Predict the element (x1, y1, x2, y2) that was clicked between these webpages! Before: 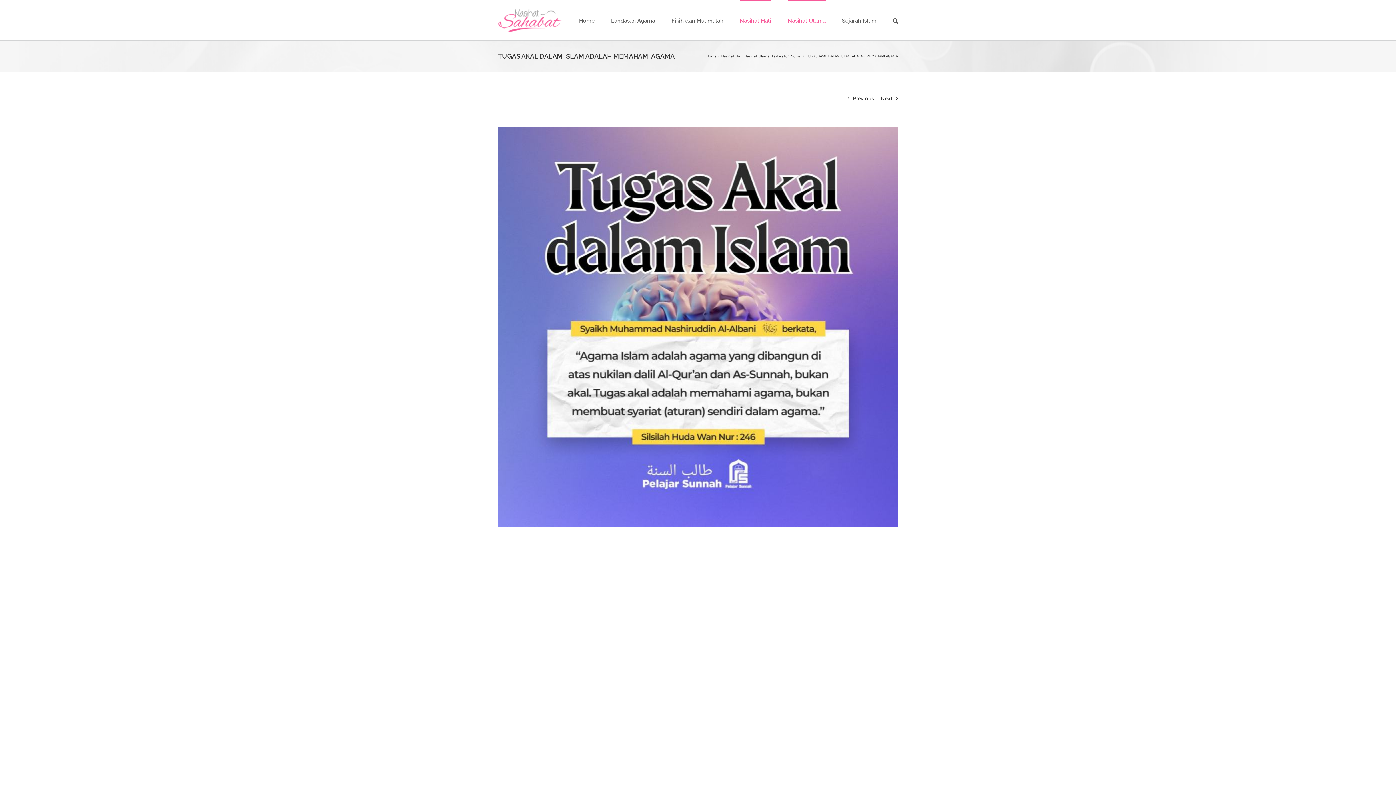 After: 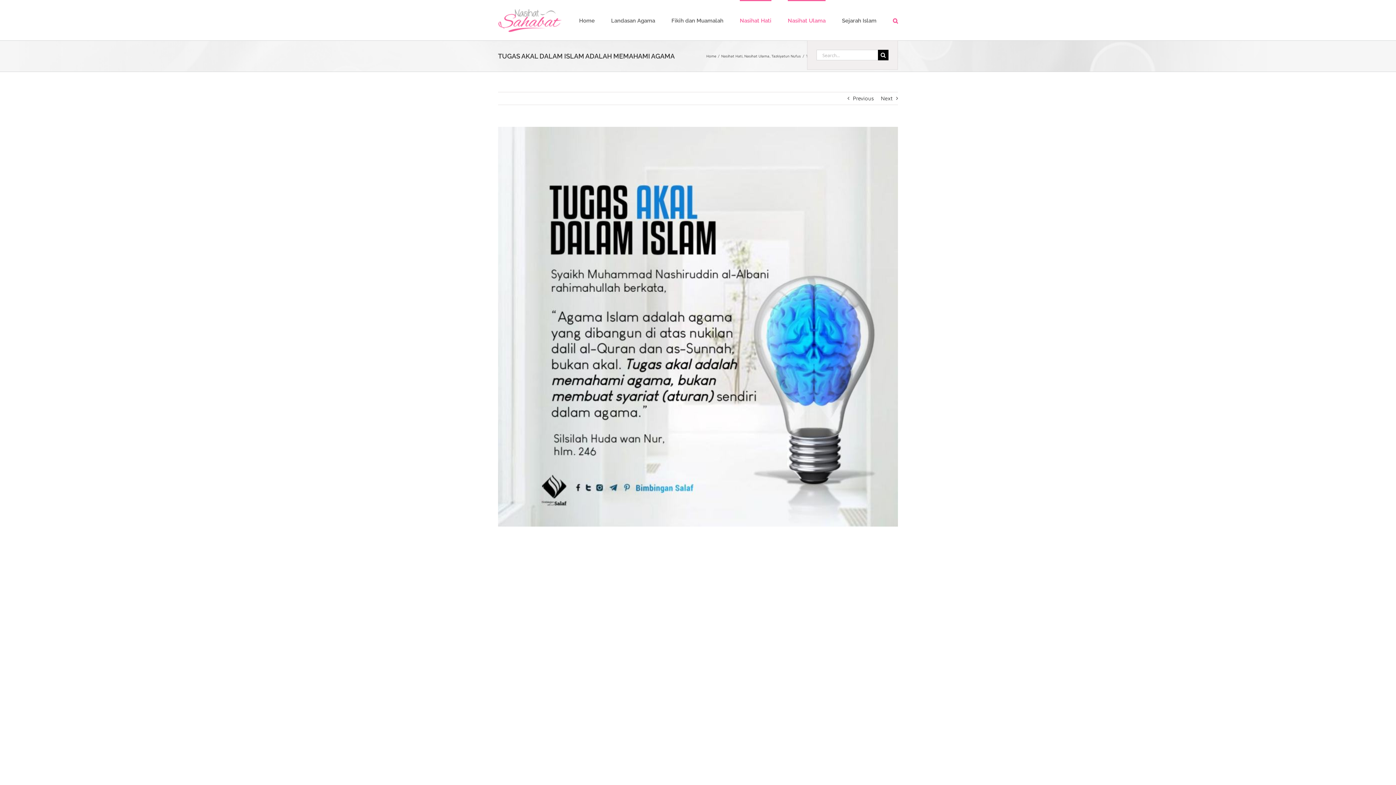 Action: bbox: (893, 0, 898, 40) label: Search